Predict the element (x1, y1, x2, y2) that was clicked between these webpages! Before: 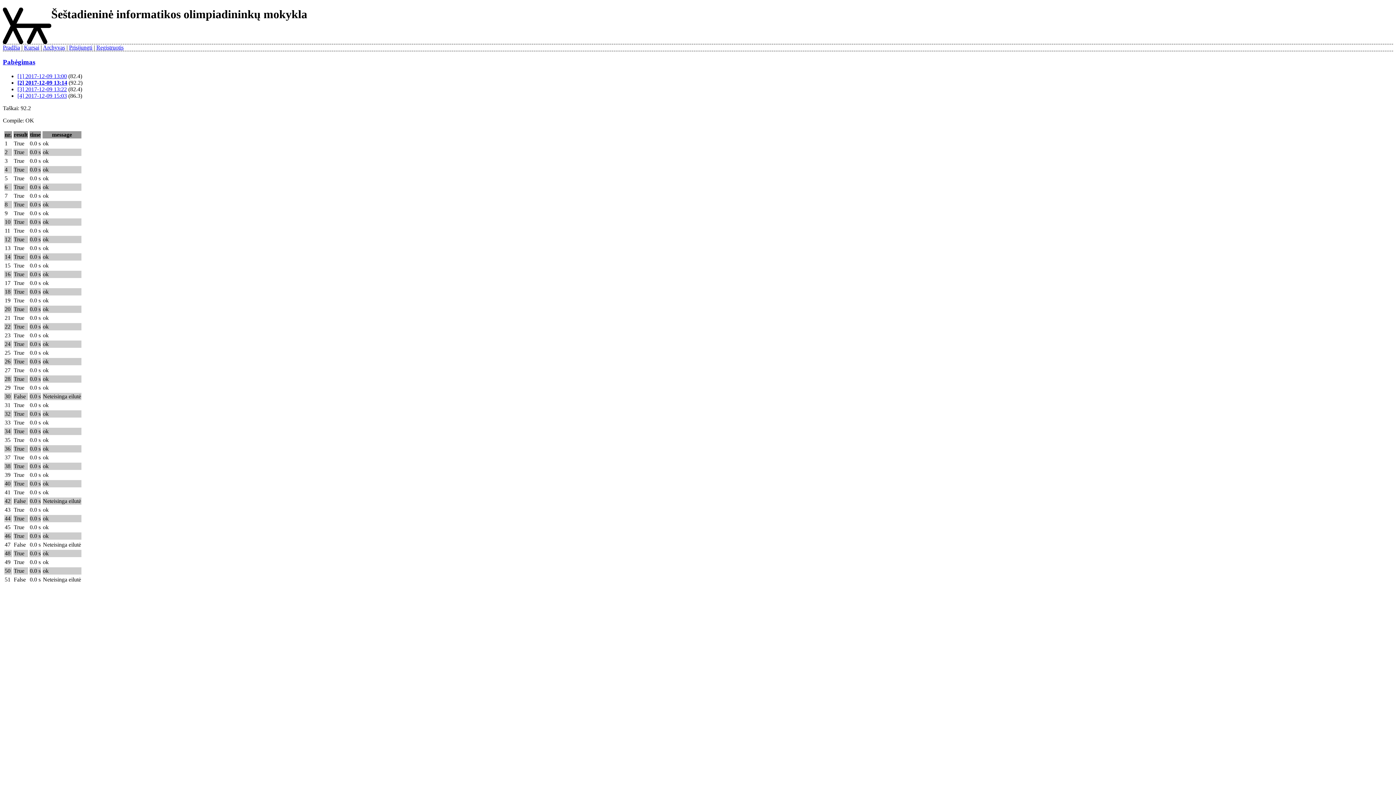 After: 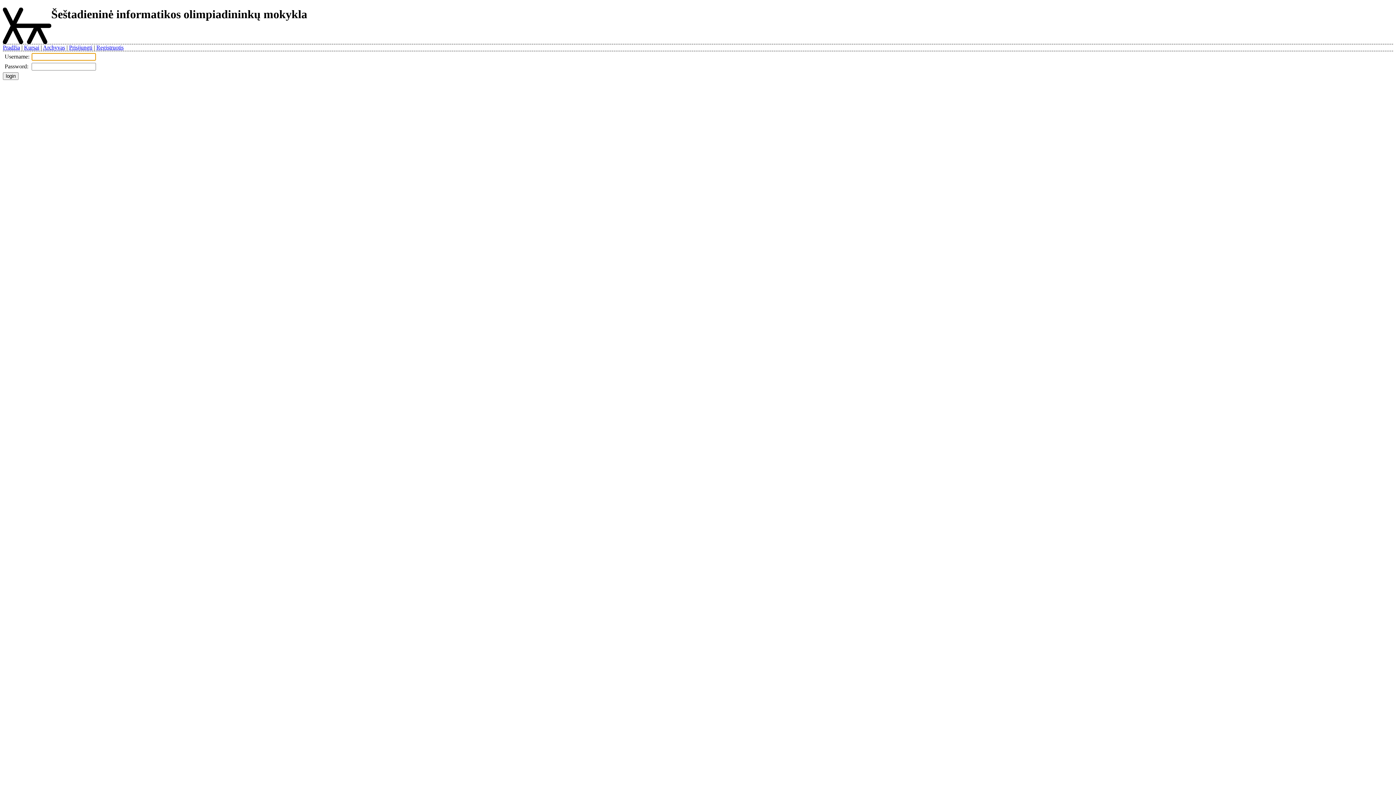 Action: bbox: (69, 44, 92, 50) label: Prisijungti